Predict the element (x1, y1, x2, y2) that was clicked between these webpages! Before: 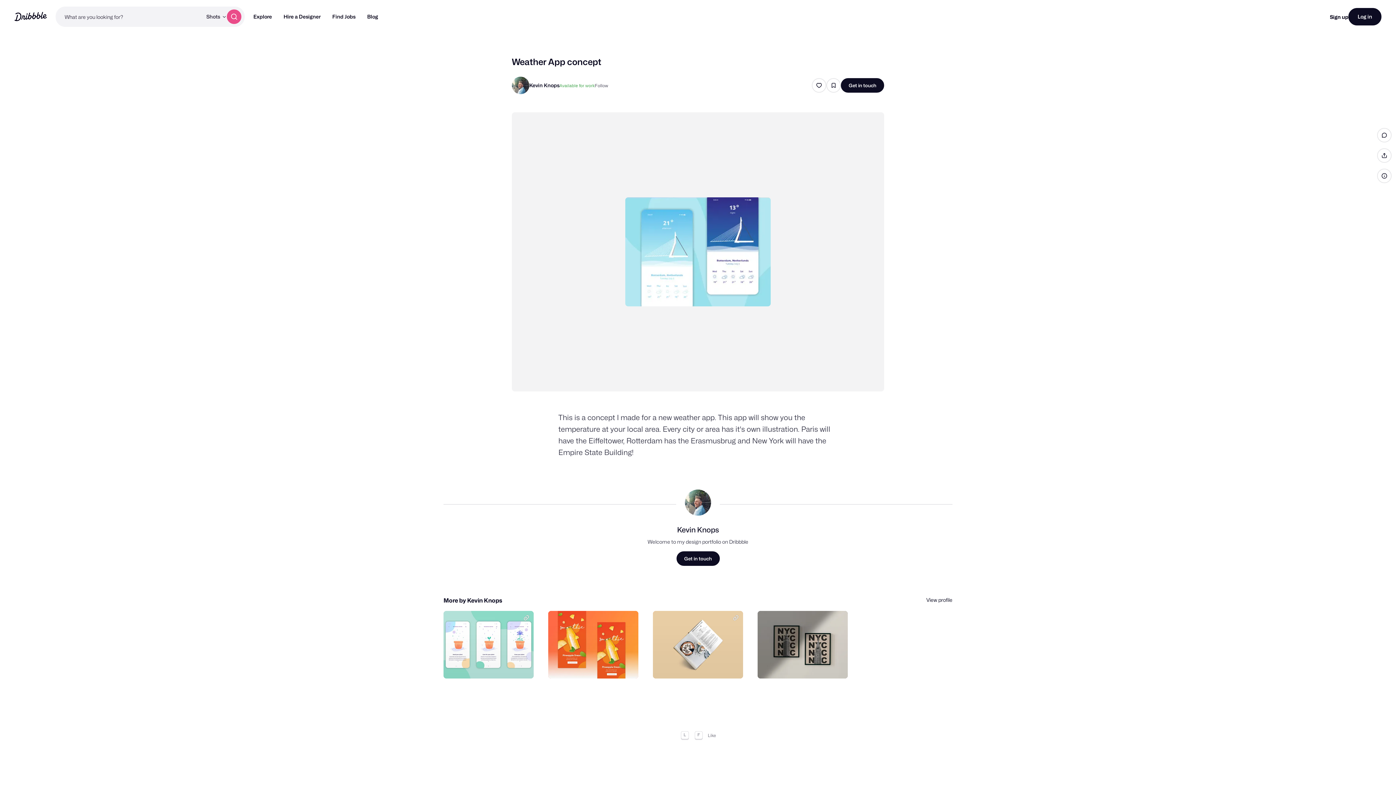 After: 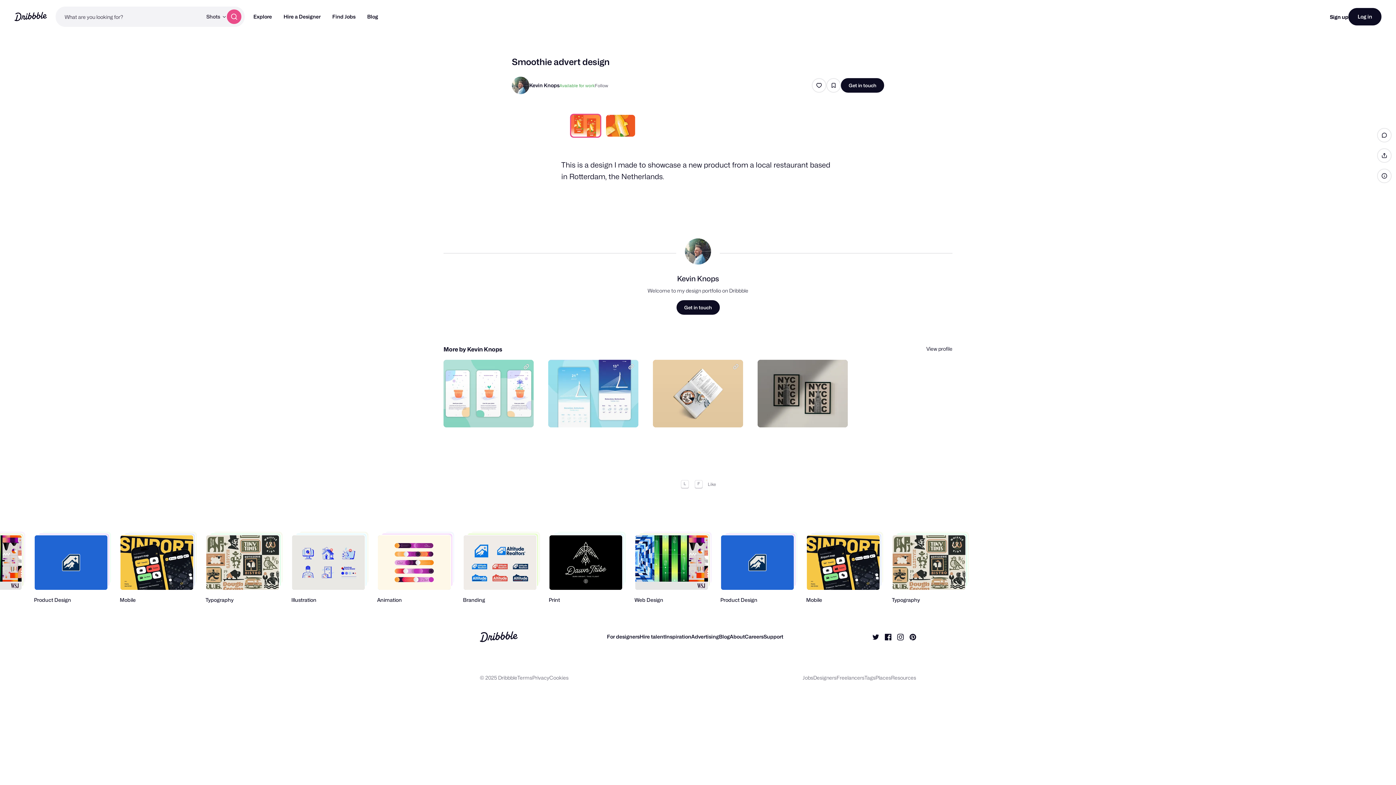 Action: label: View Smoothie advert design bbox: (548, 611, 638, 678)